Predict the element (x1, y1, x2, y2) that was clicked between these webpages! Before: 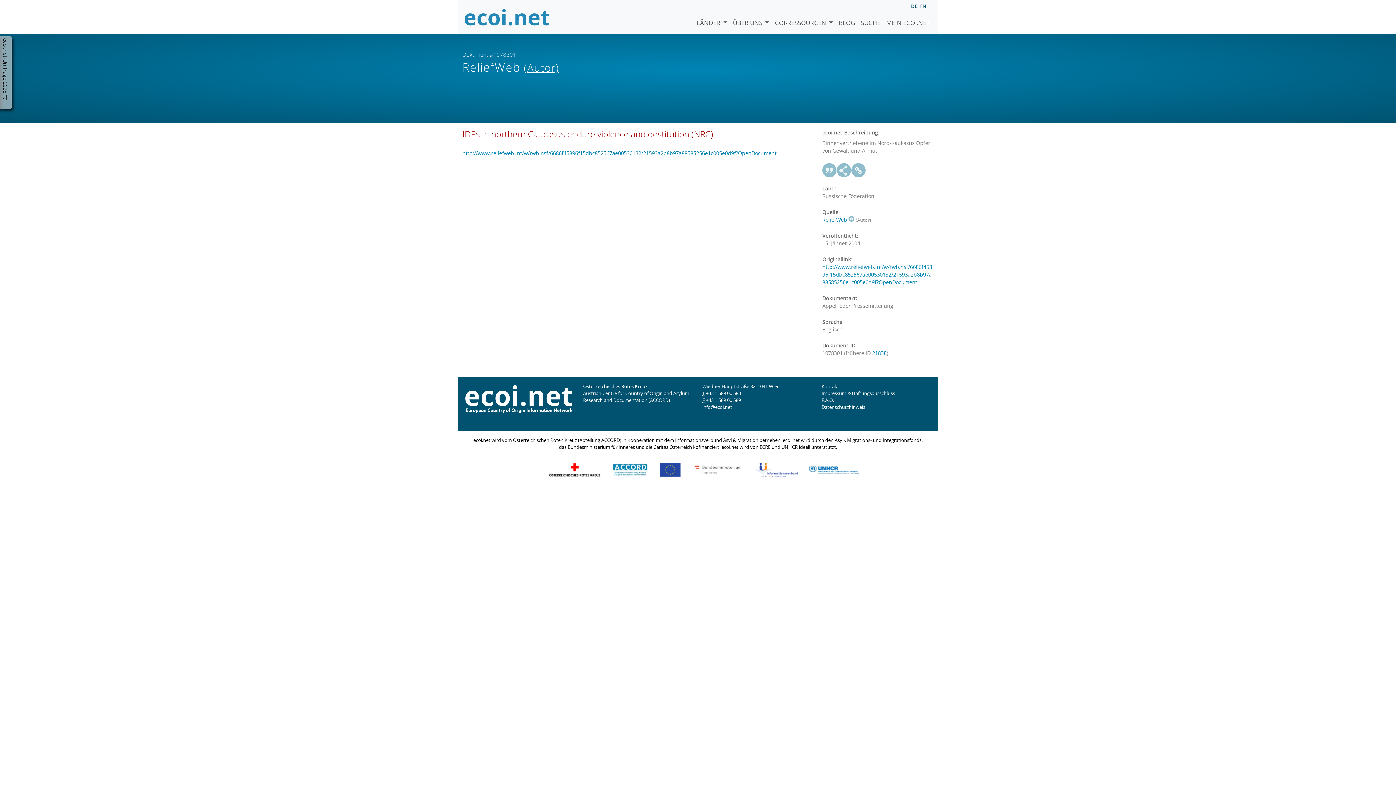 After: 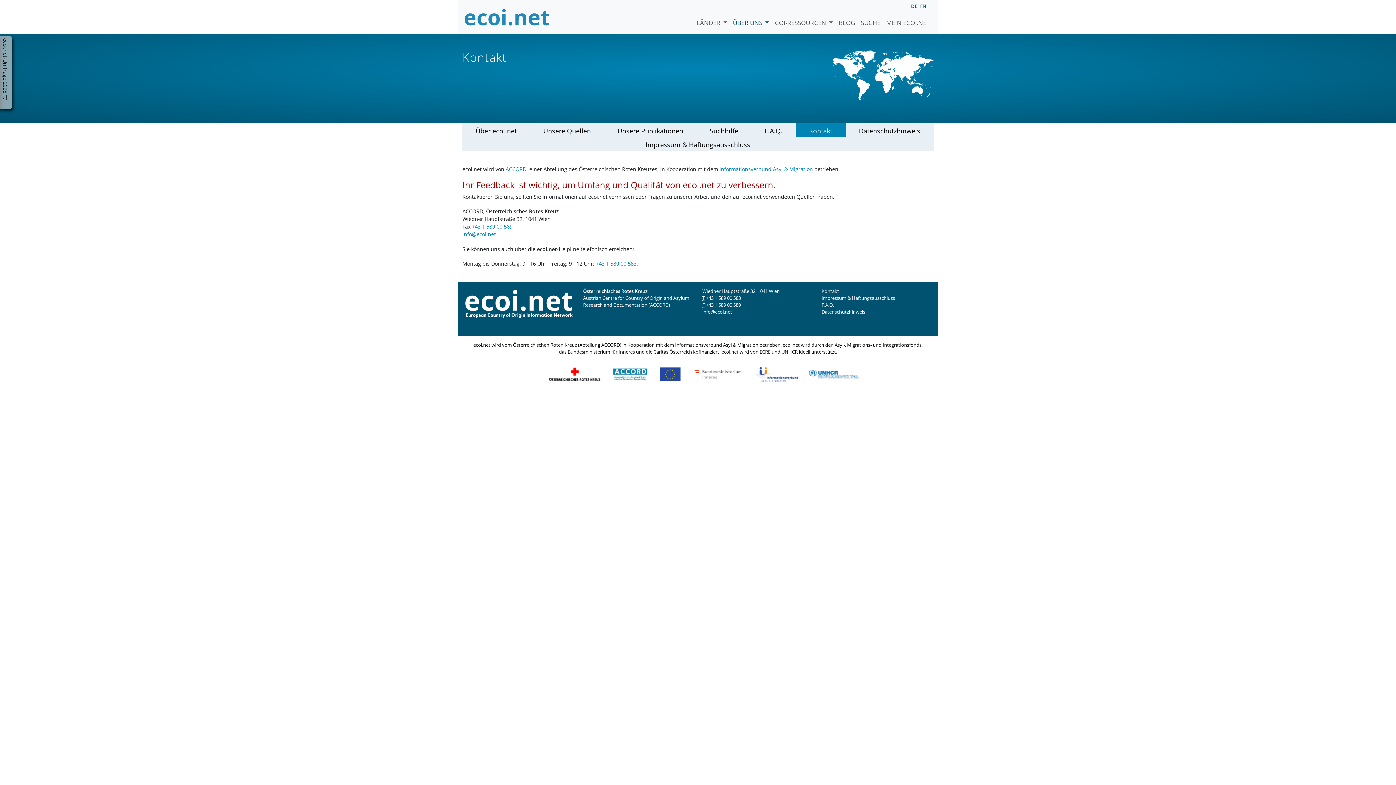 Action: bbox: (821, 383, 839, 389) label: Kontakt